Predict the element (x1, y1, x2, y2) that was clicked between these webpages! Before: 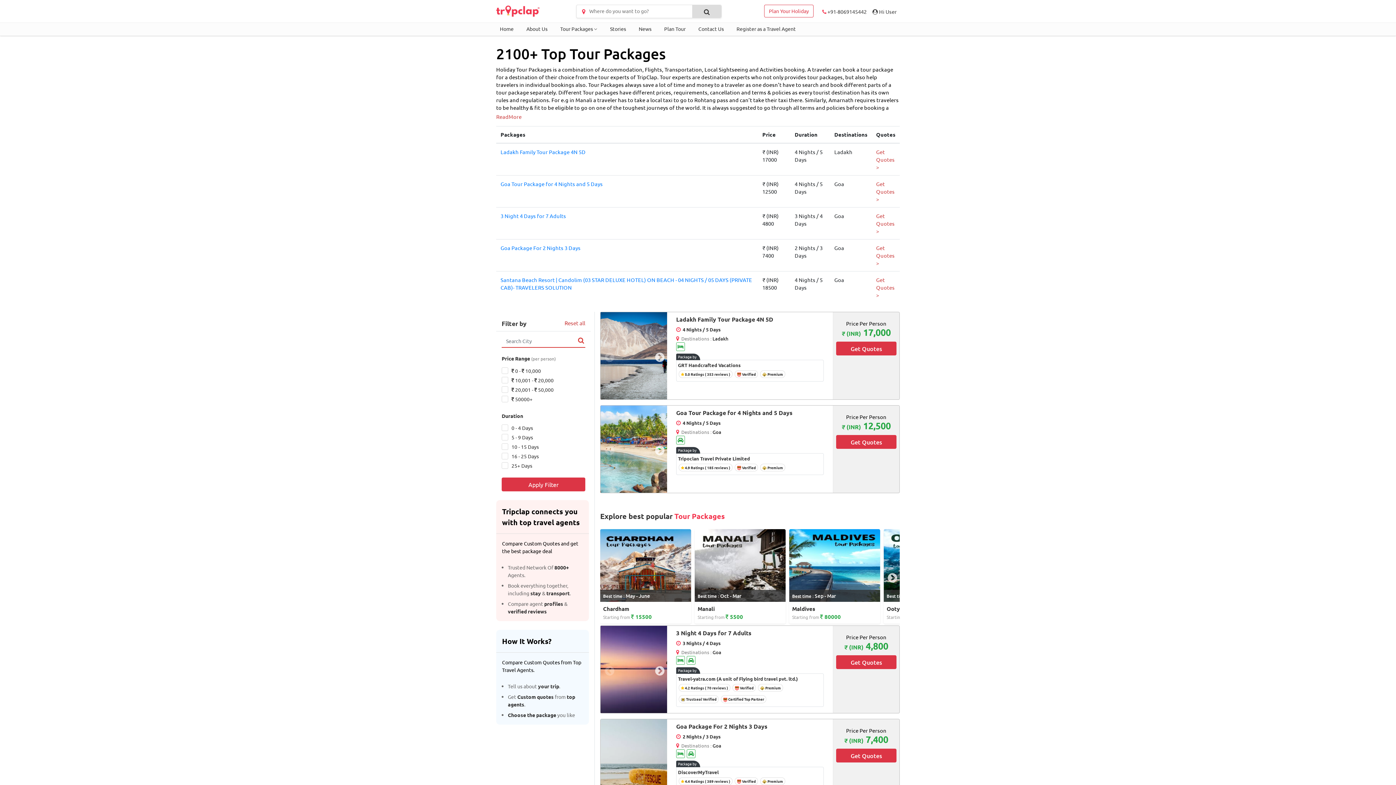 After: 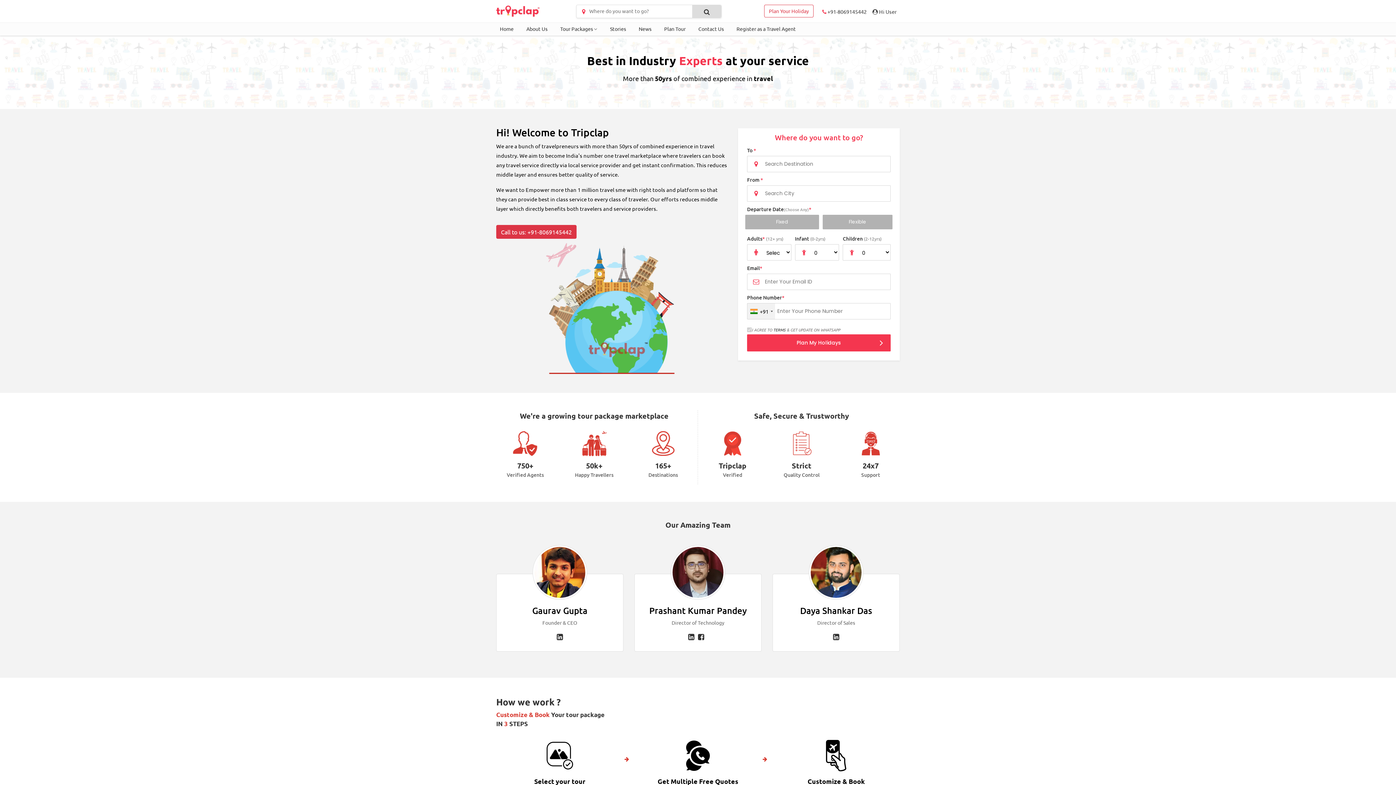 Action: label: About Us bbox: (520, 22, 553, 34)